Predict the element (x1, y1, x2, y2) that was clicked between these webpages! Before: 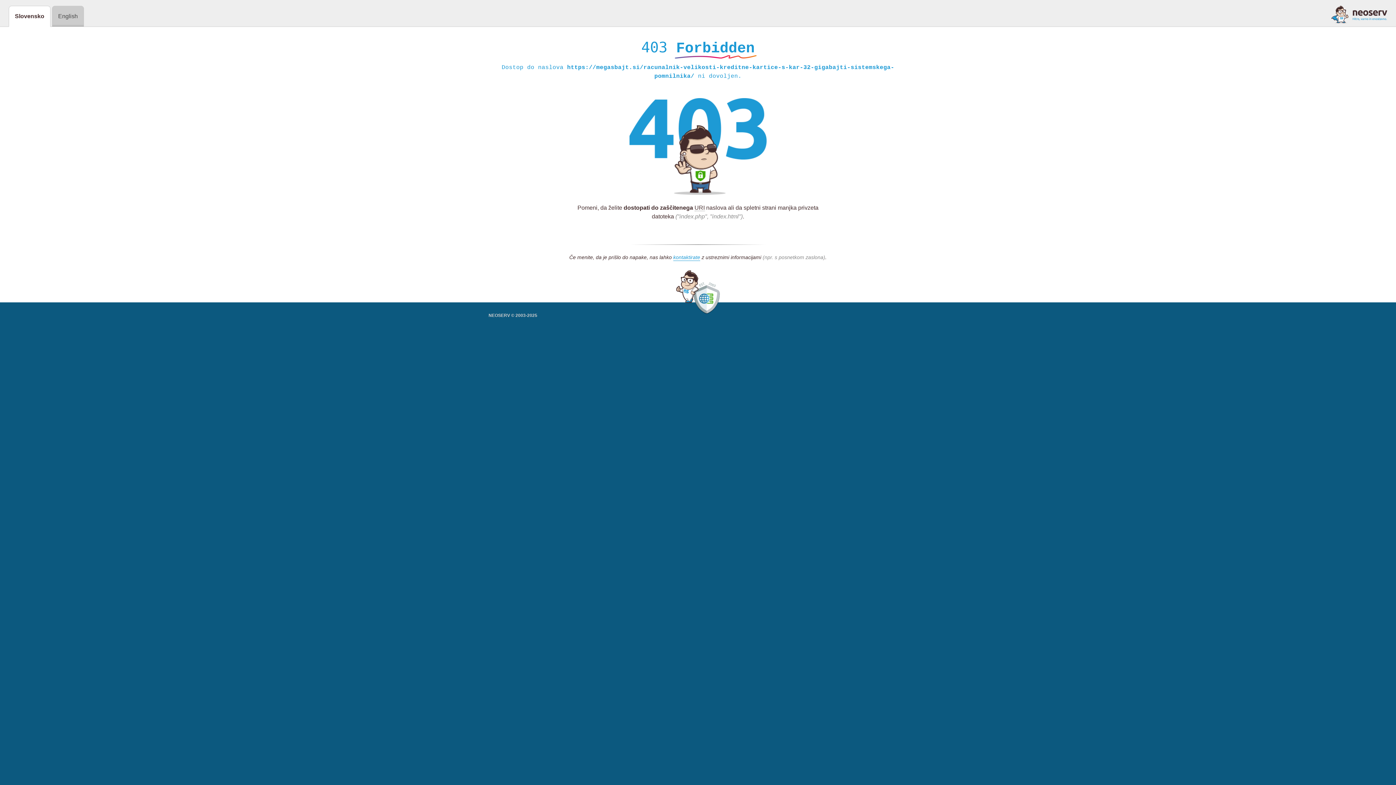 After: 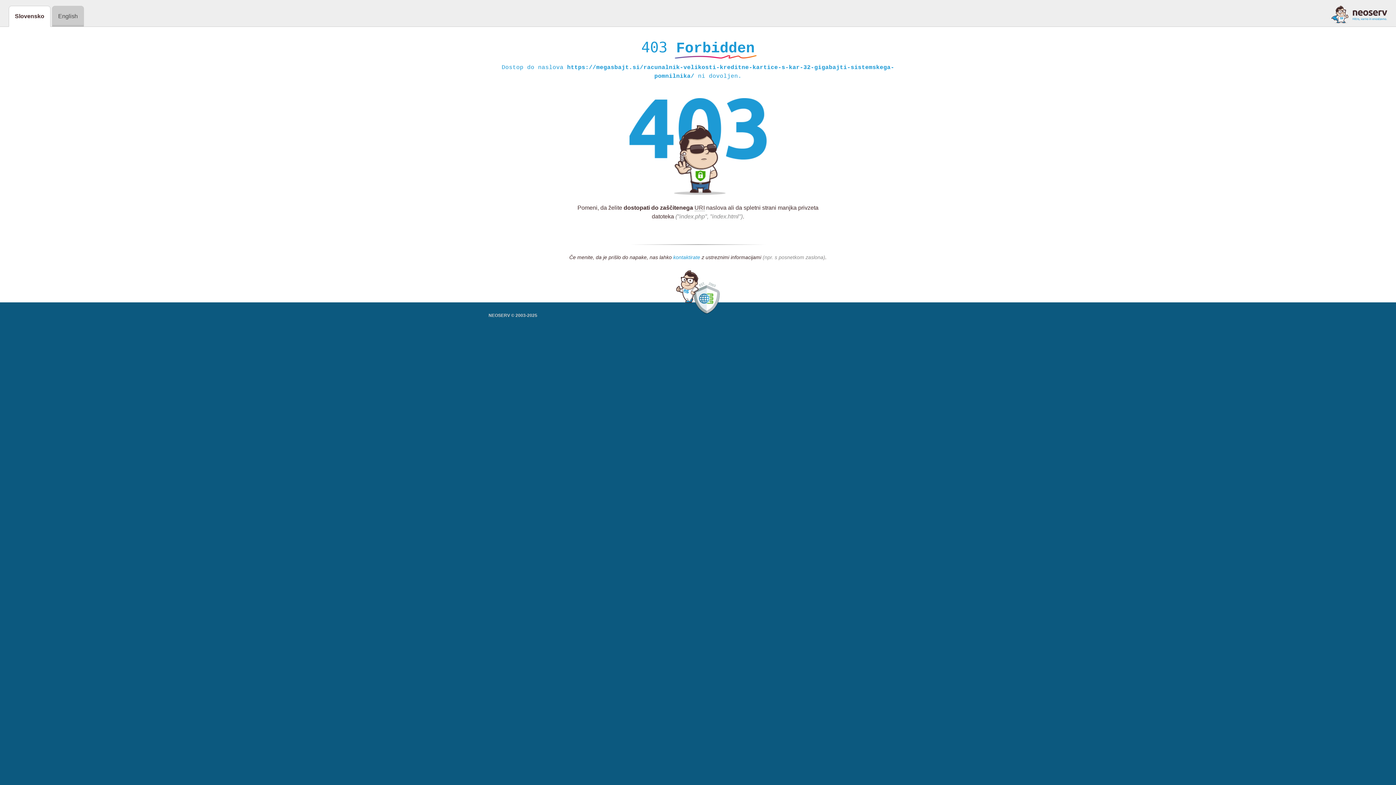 Action: bbox: (673, 254, 700, 261) label: kontaktirate